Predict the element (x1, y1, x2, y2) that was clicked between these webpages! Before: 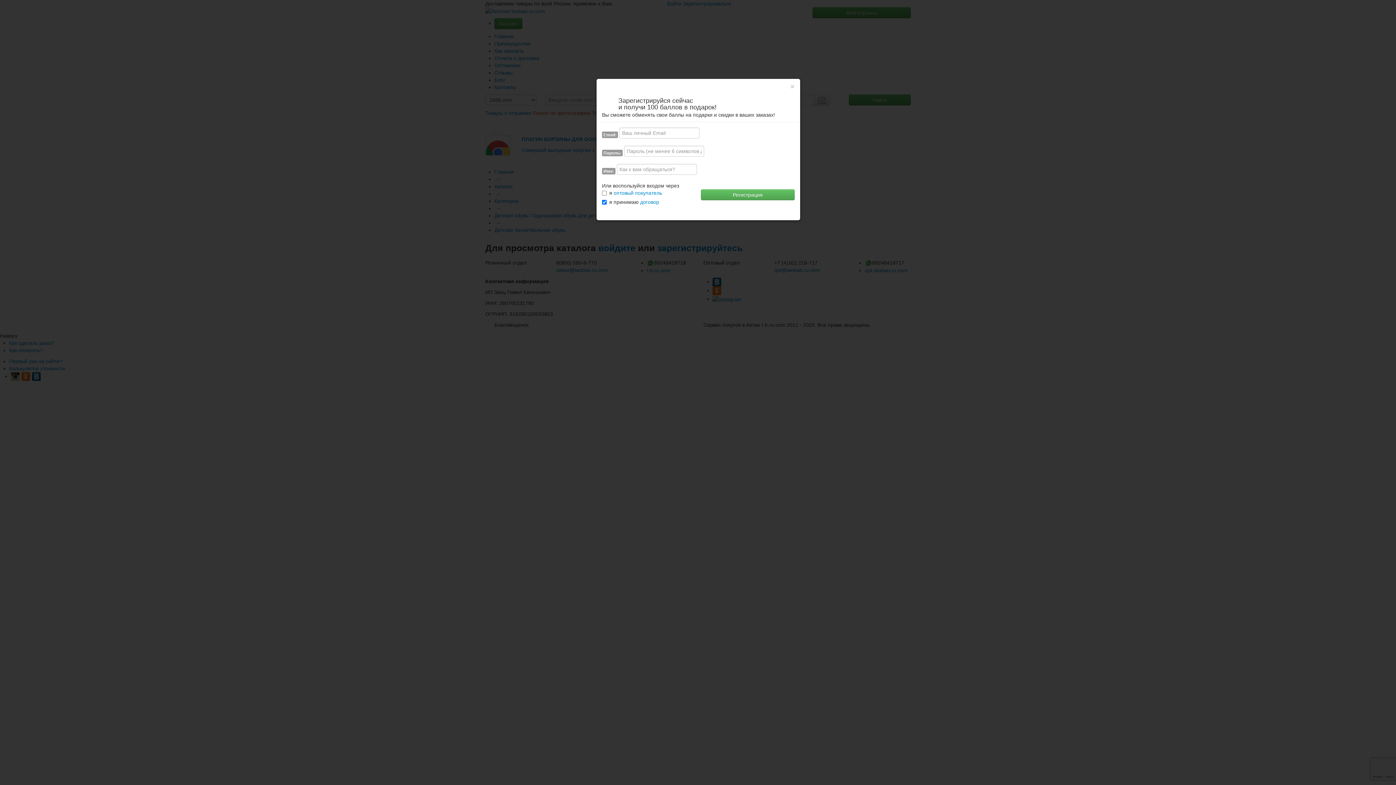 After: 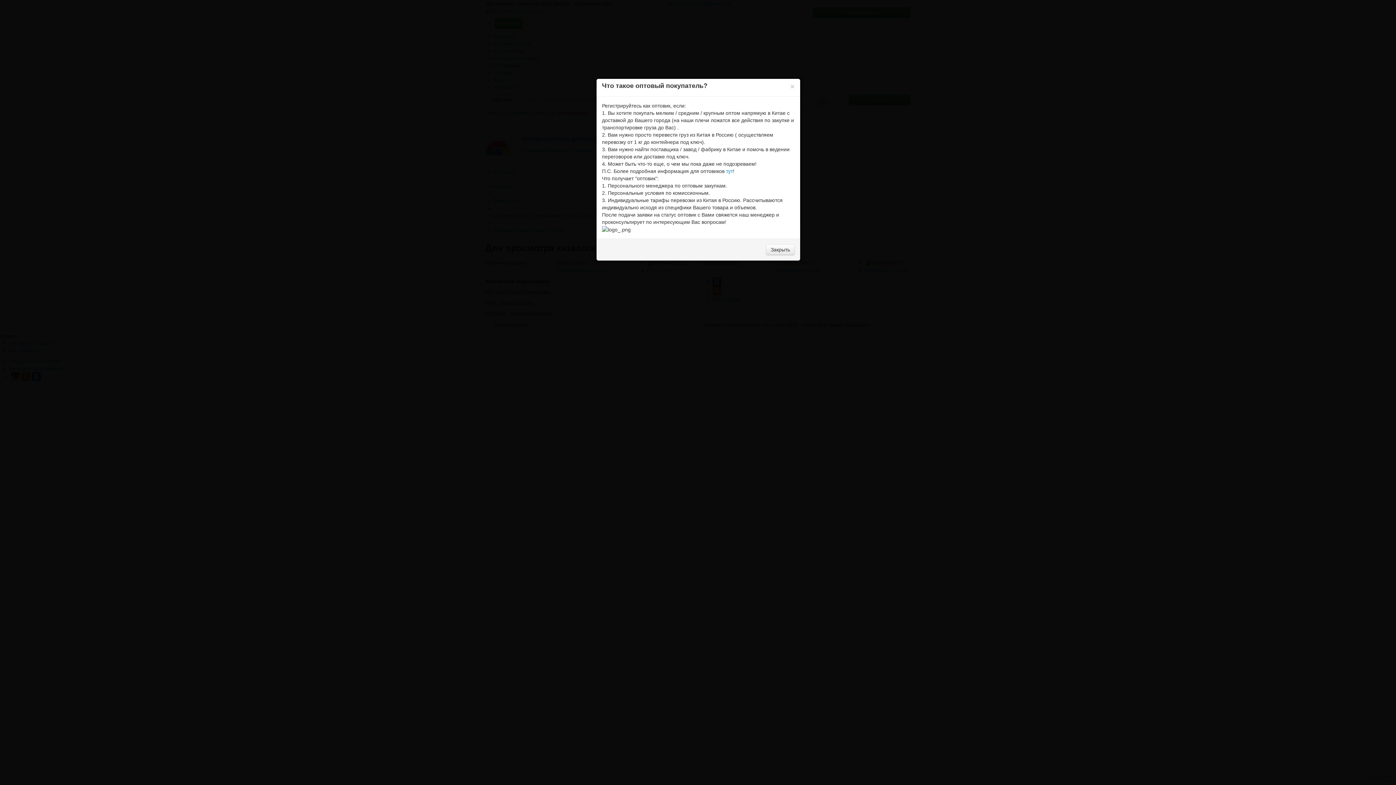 Action: bbox: (613, 190, 662, 196) label: оптовый покупатель